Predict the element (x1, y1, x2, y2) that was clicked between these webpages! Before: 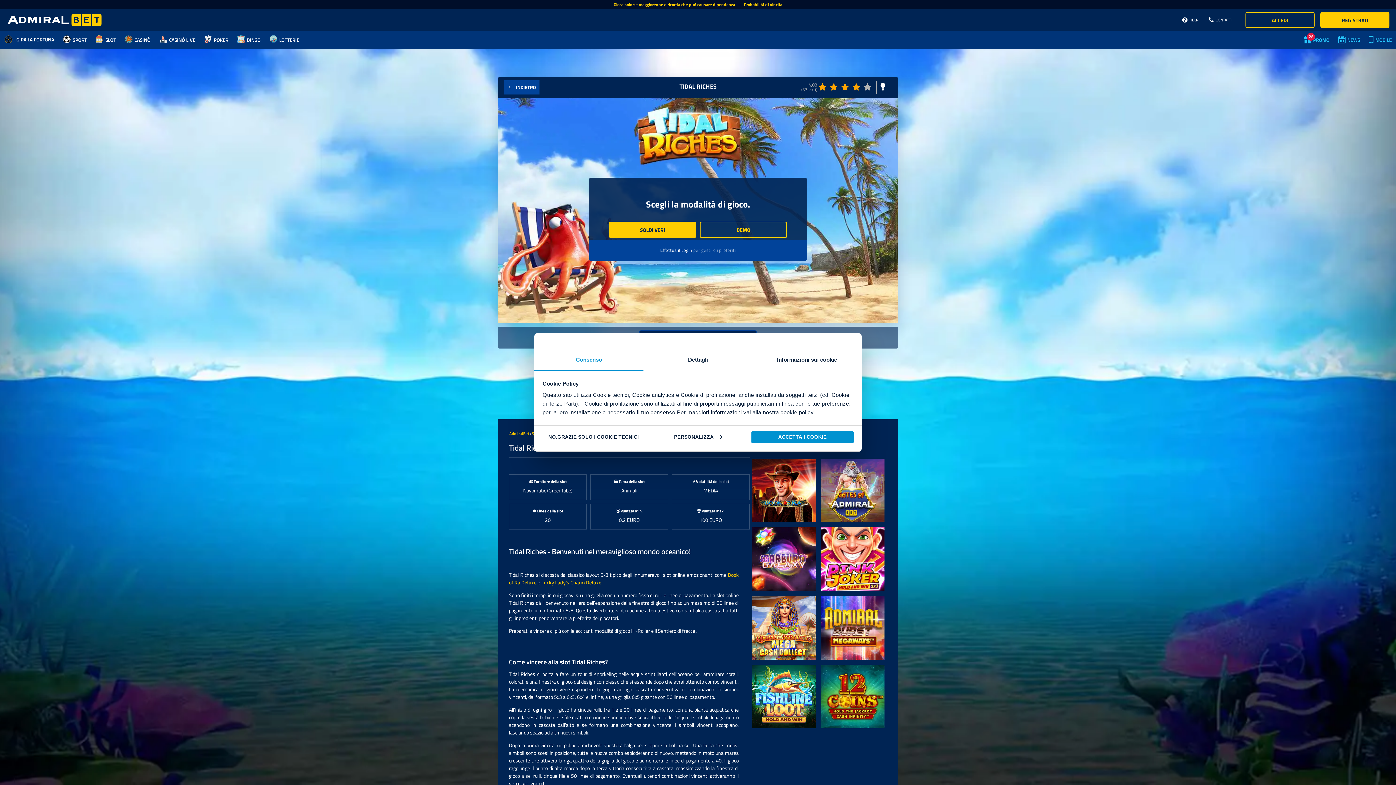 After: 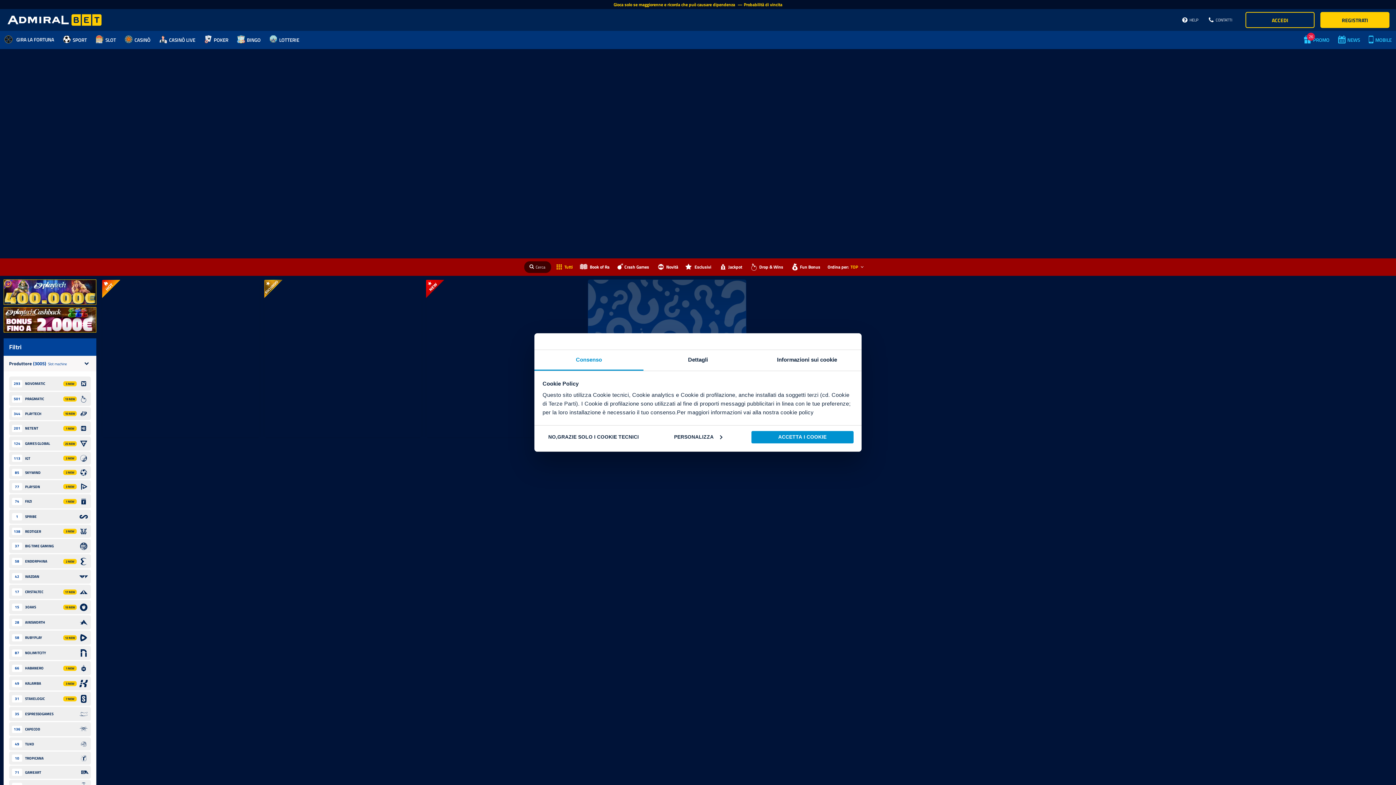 Action: label: INDIETRO bbox: (504, 80, 539, 94)